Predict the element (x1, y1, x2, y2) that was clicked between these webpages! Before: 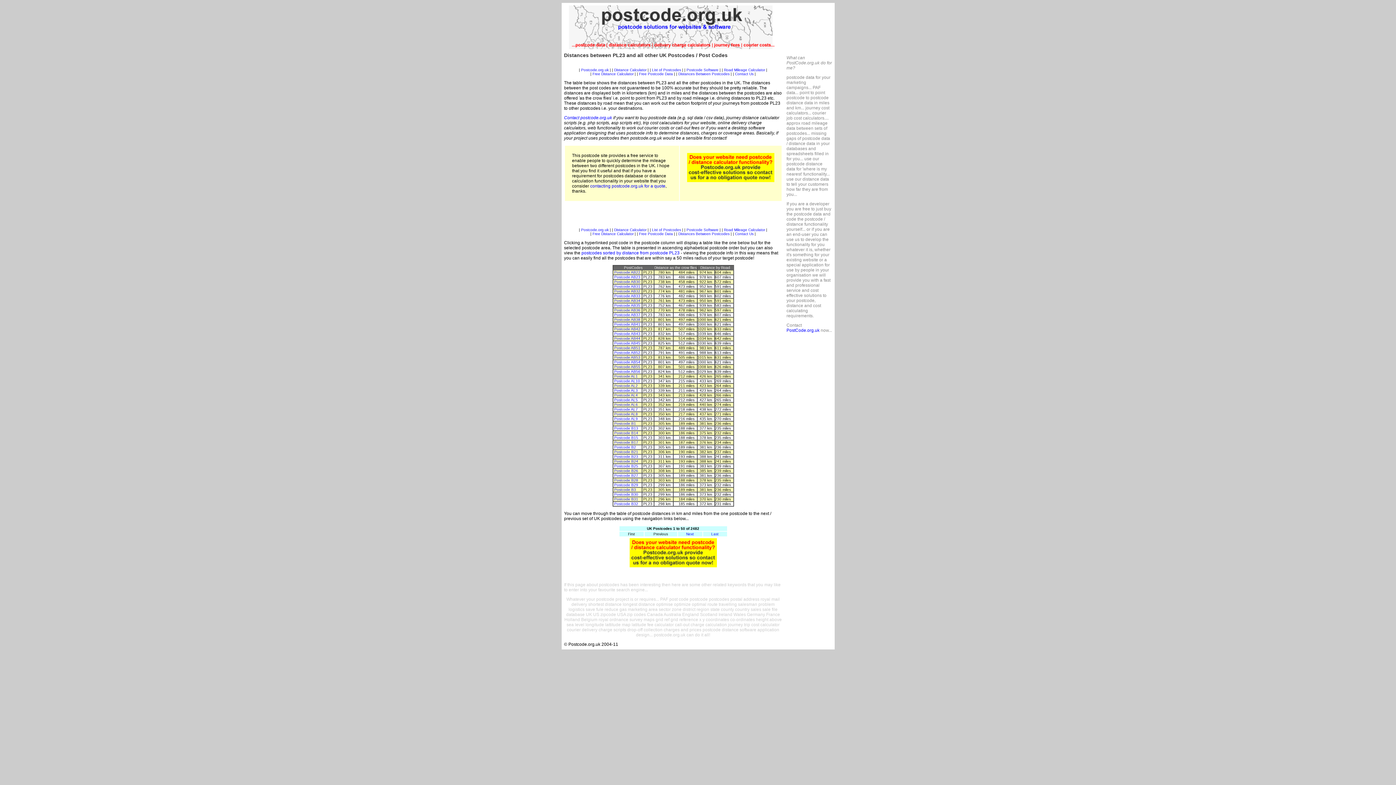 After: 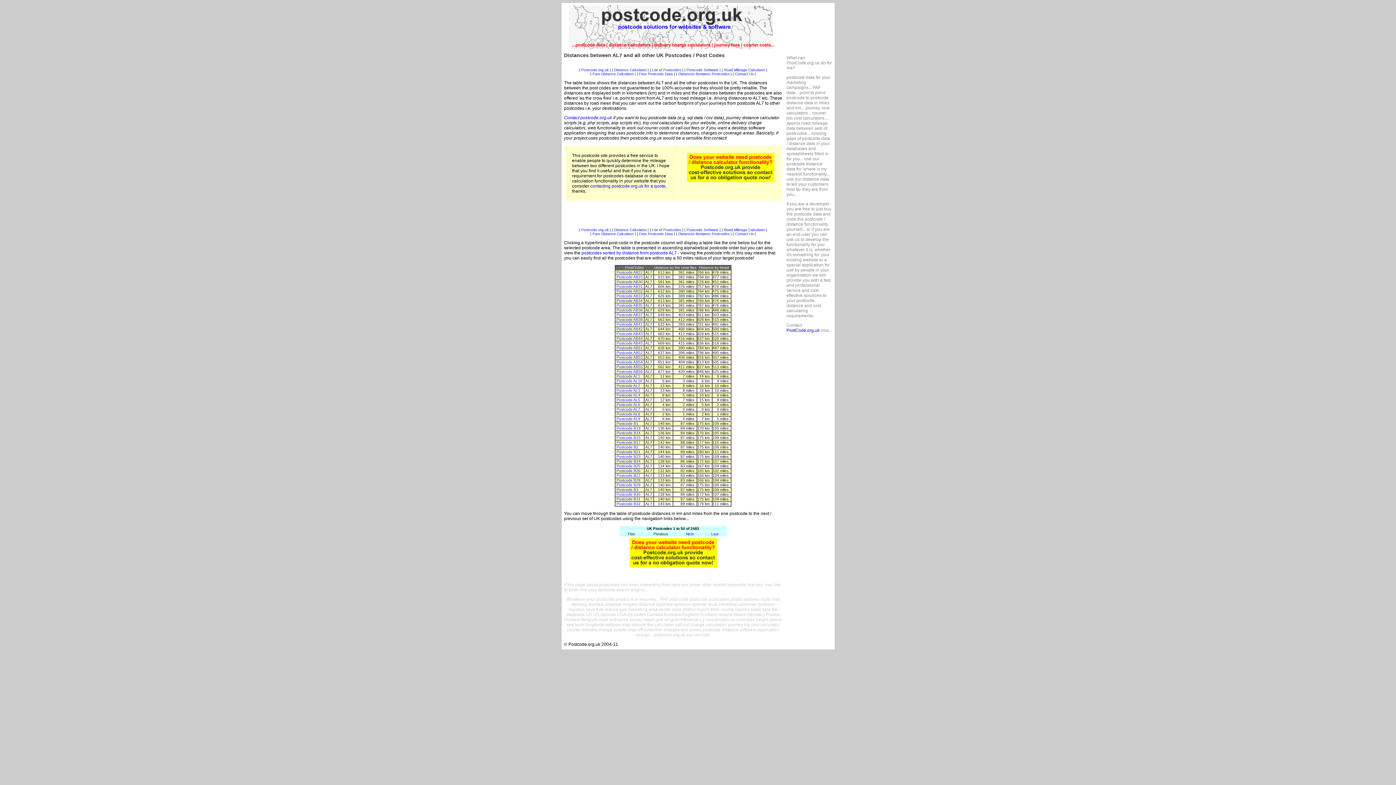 Action: bbox: (614, 407, 638, 411) label: Postcode AL7